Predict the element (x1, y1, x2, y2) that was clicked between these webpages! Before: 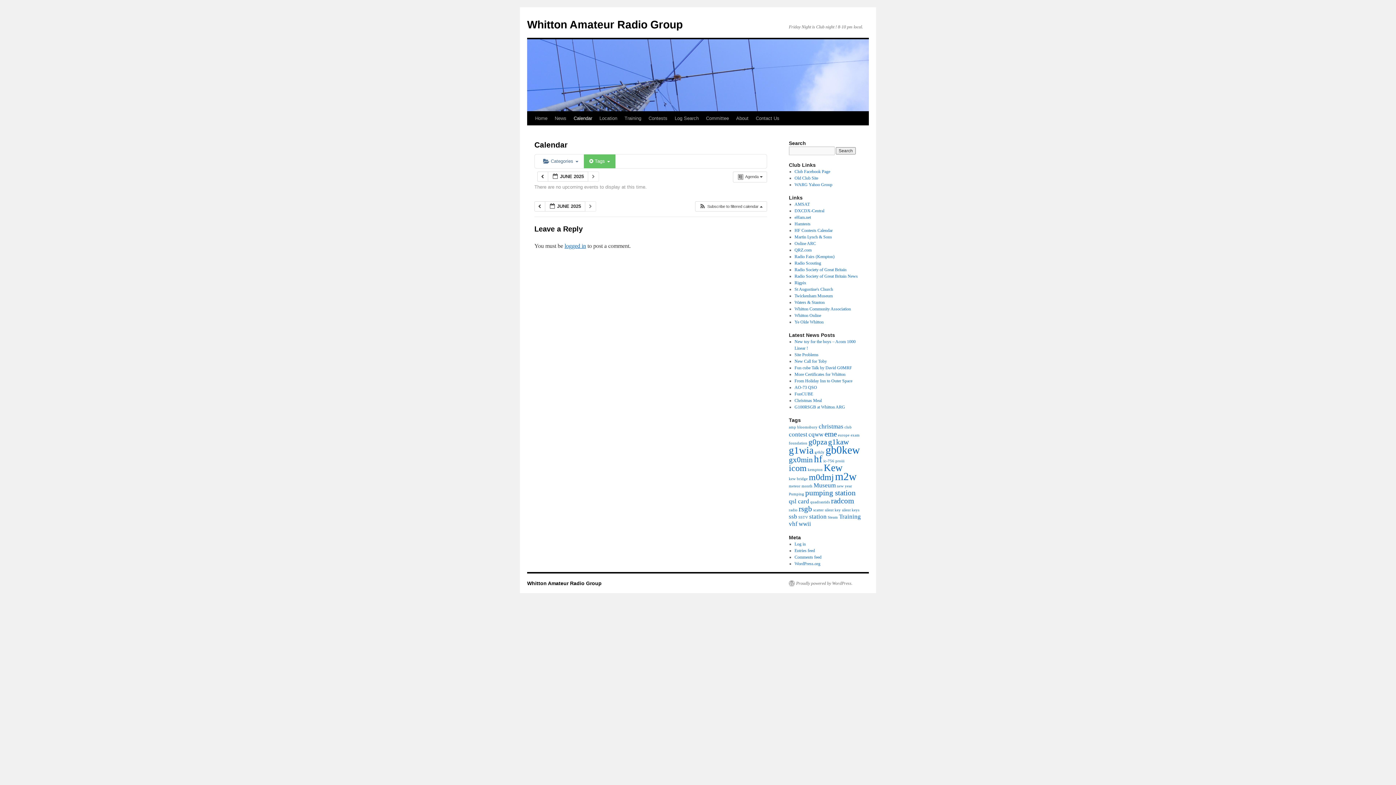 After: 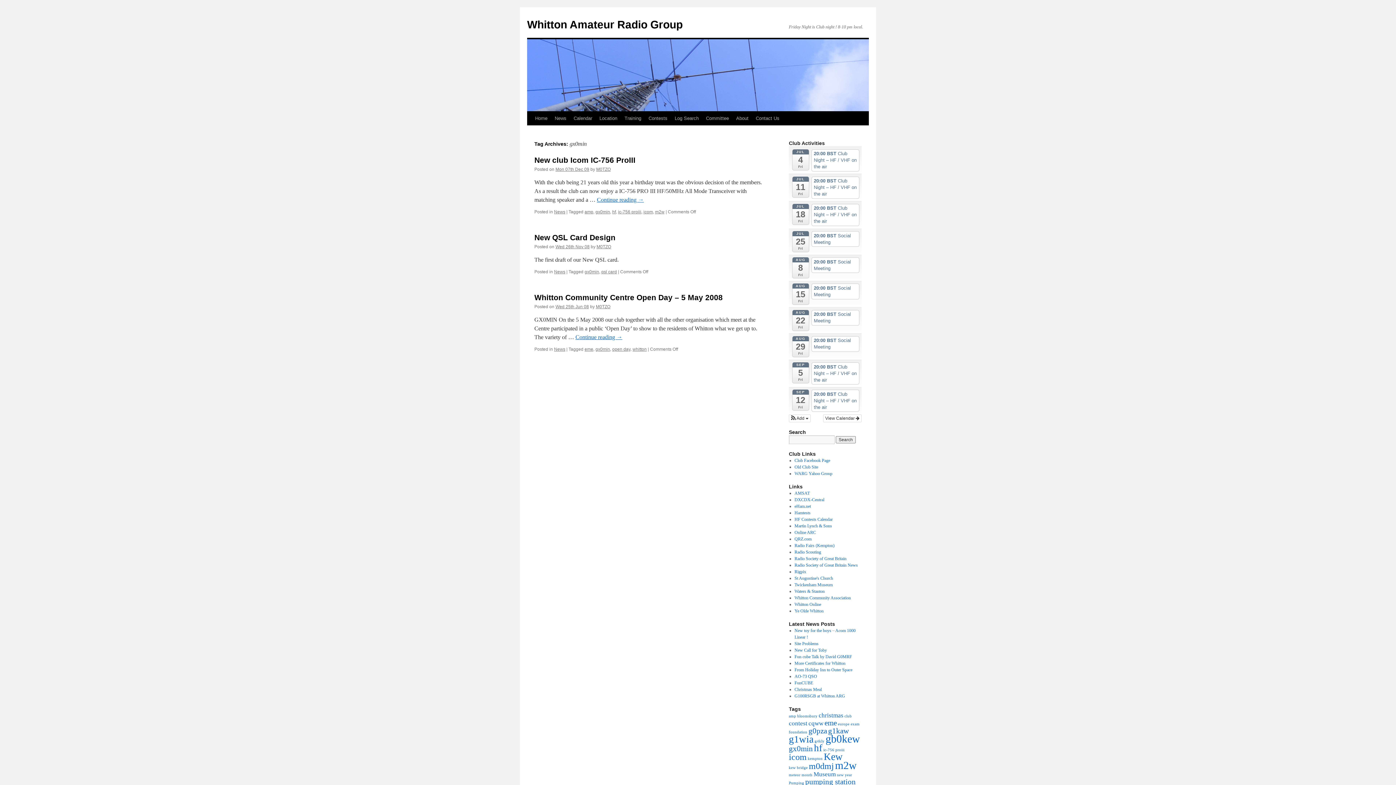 Action: bbox: (789, 455, 813, 464) label: gx0min (3 items)